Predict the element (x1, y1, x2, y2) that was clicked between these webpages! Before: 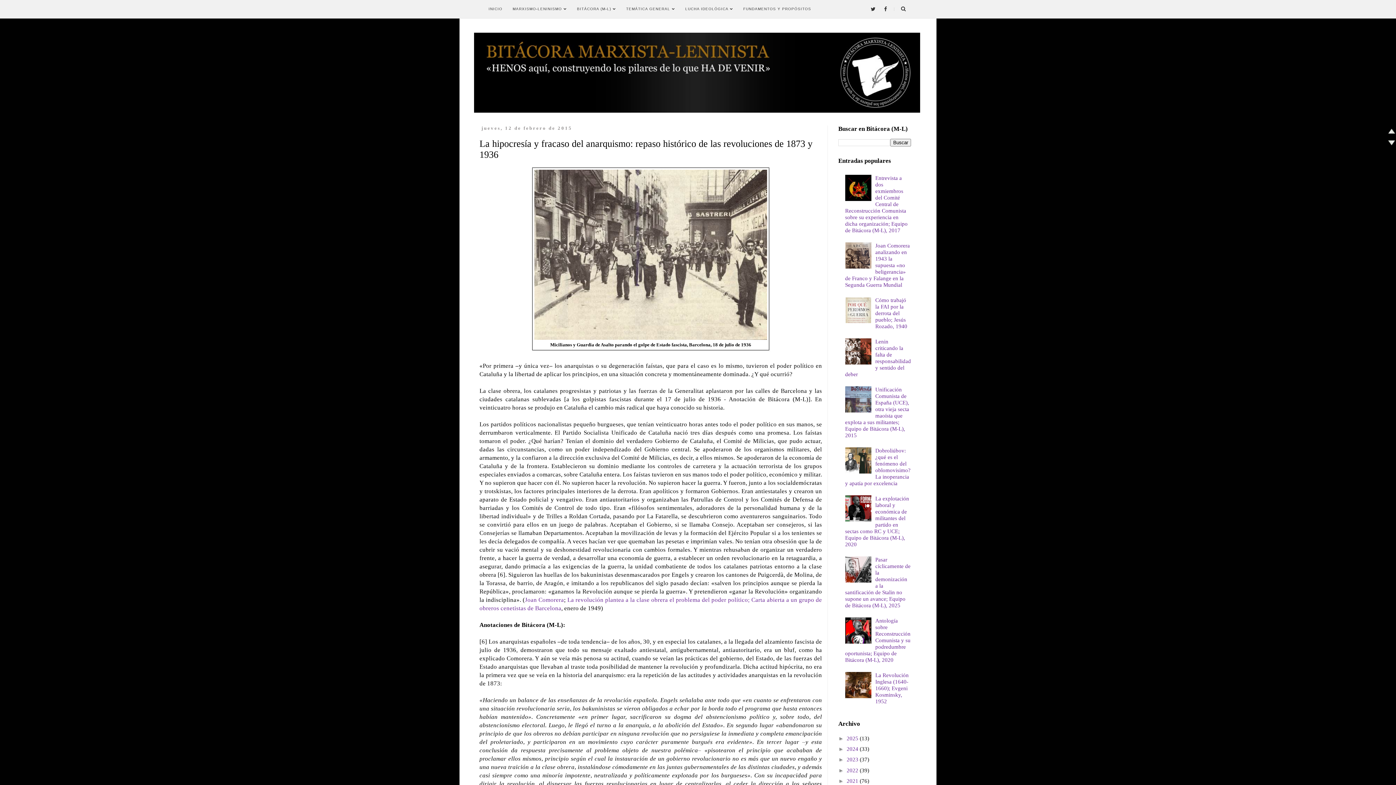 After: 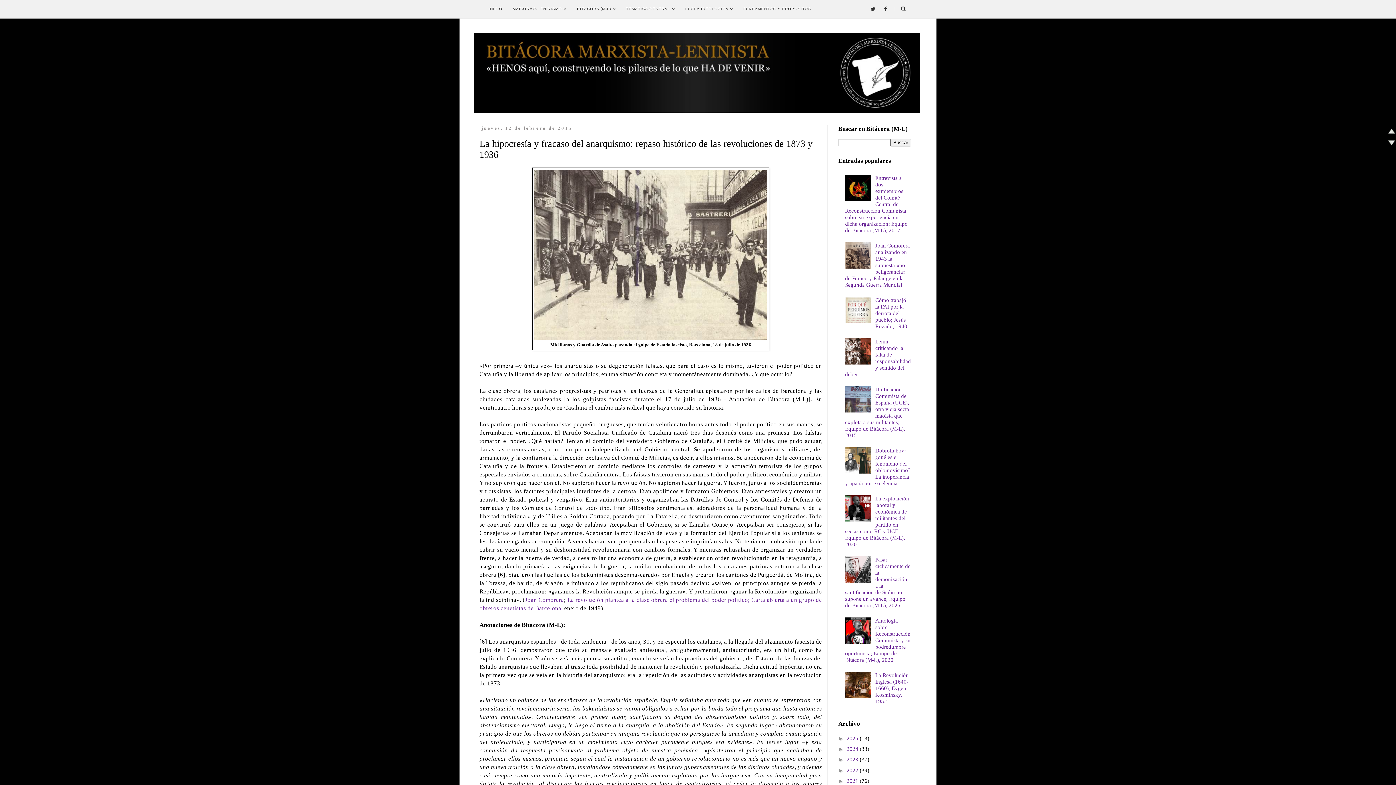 Action: bbox: (845, 359, 873, 365)